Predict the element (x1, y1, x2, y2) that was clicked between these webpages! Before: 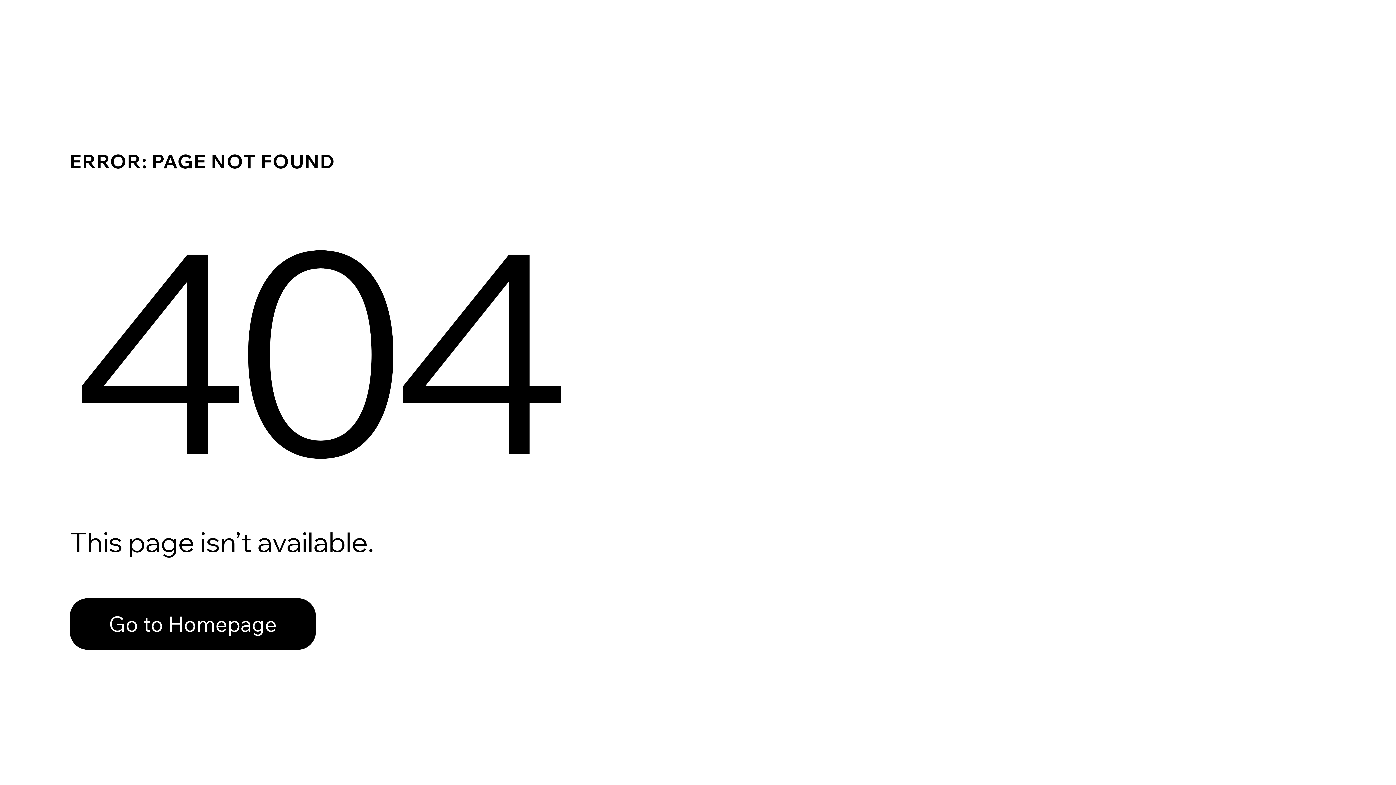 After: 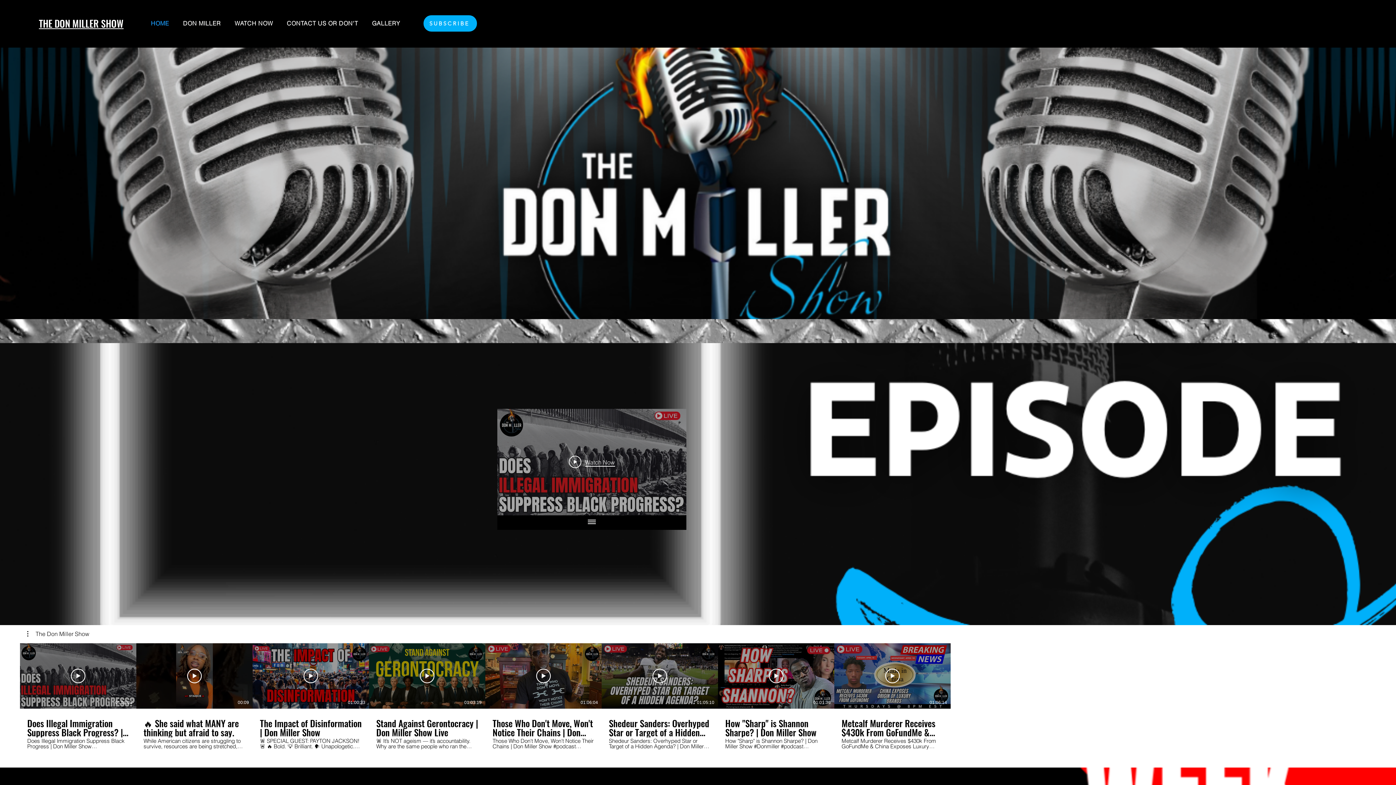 Action: bbox: (69, 582, 768, 659) label: Go to Homepage